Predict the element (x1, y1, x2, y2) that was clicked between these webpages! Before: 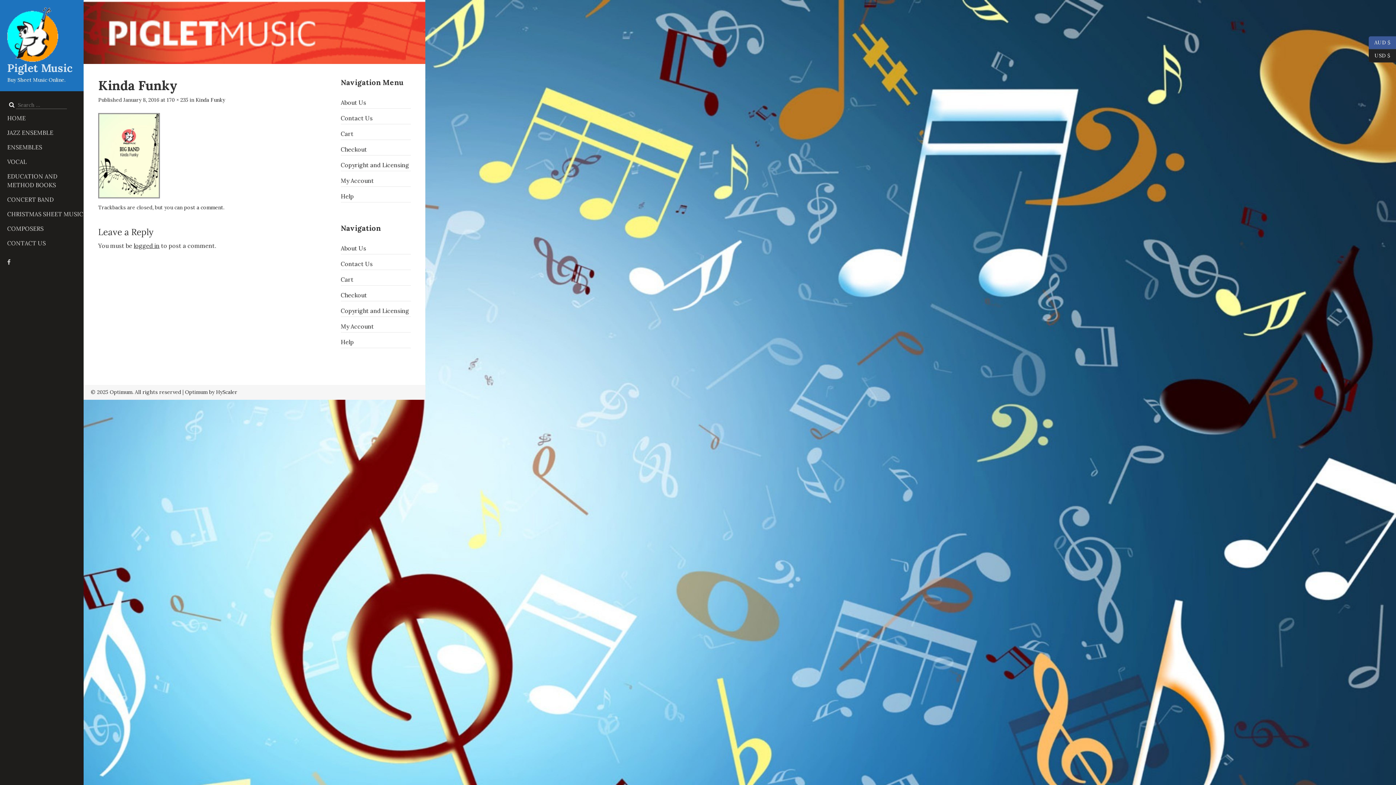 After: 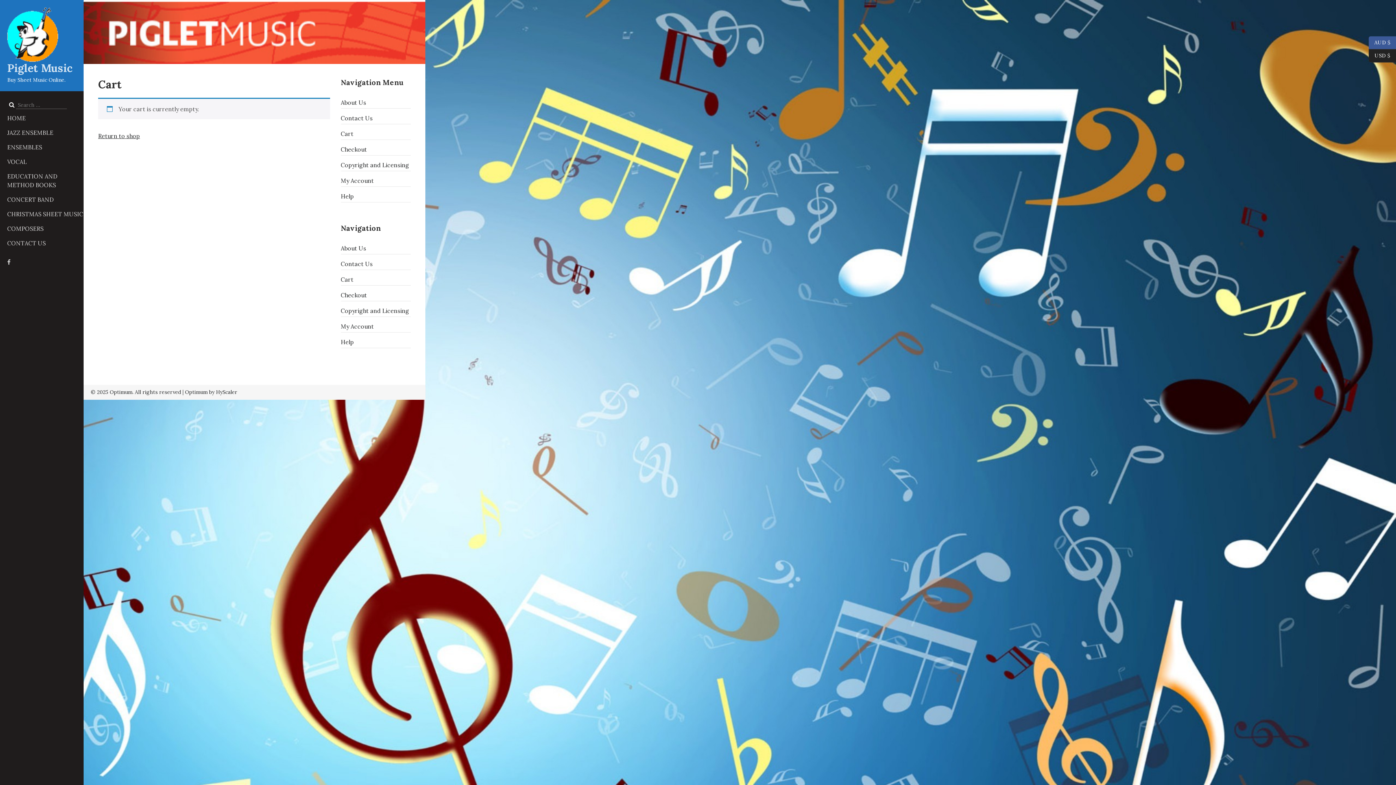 Action: bbox: (340, 289, 410, 301) label: Checkout